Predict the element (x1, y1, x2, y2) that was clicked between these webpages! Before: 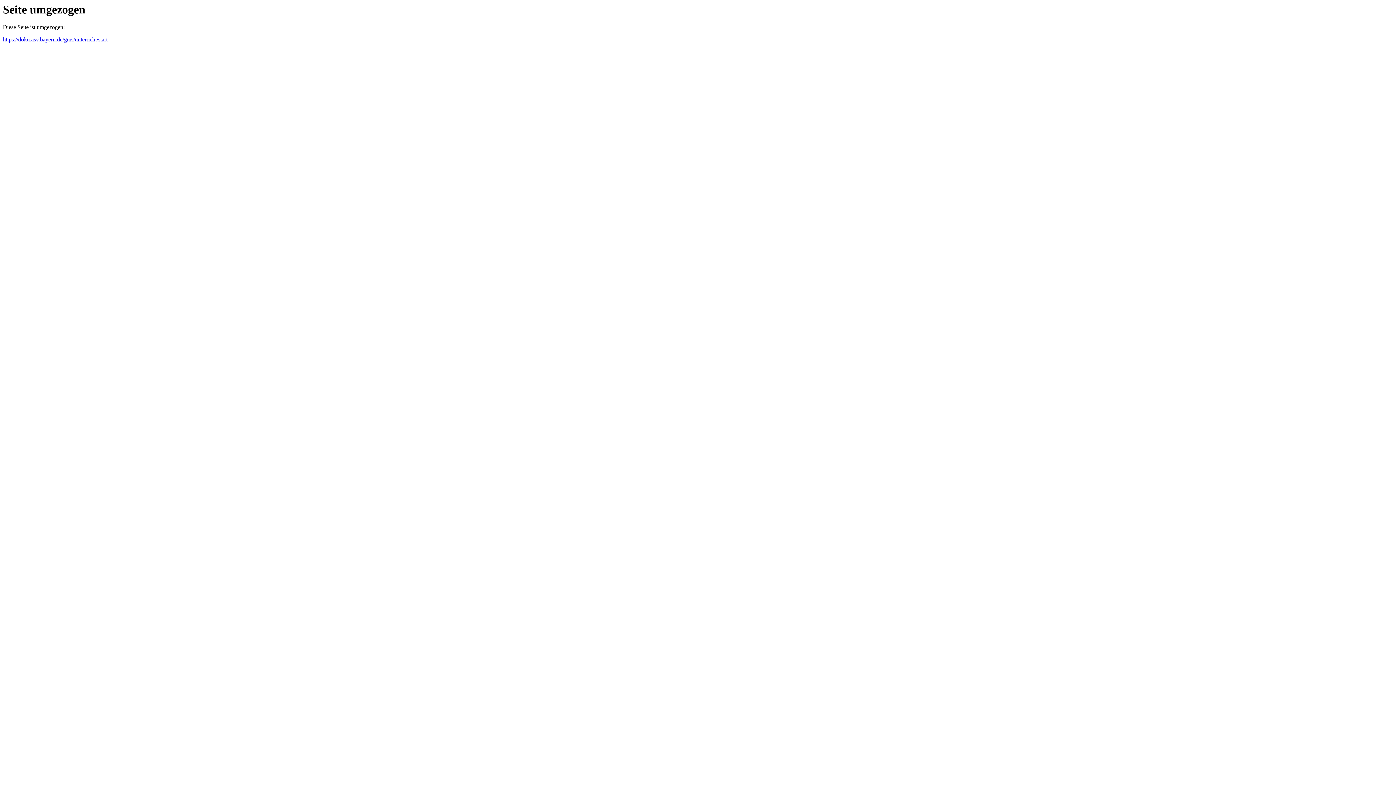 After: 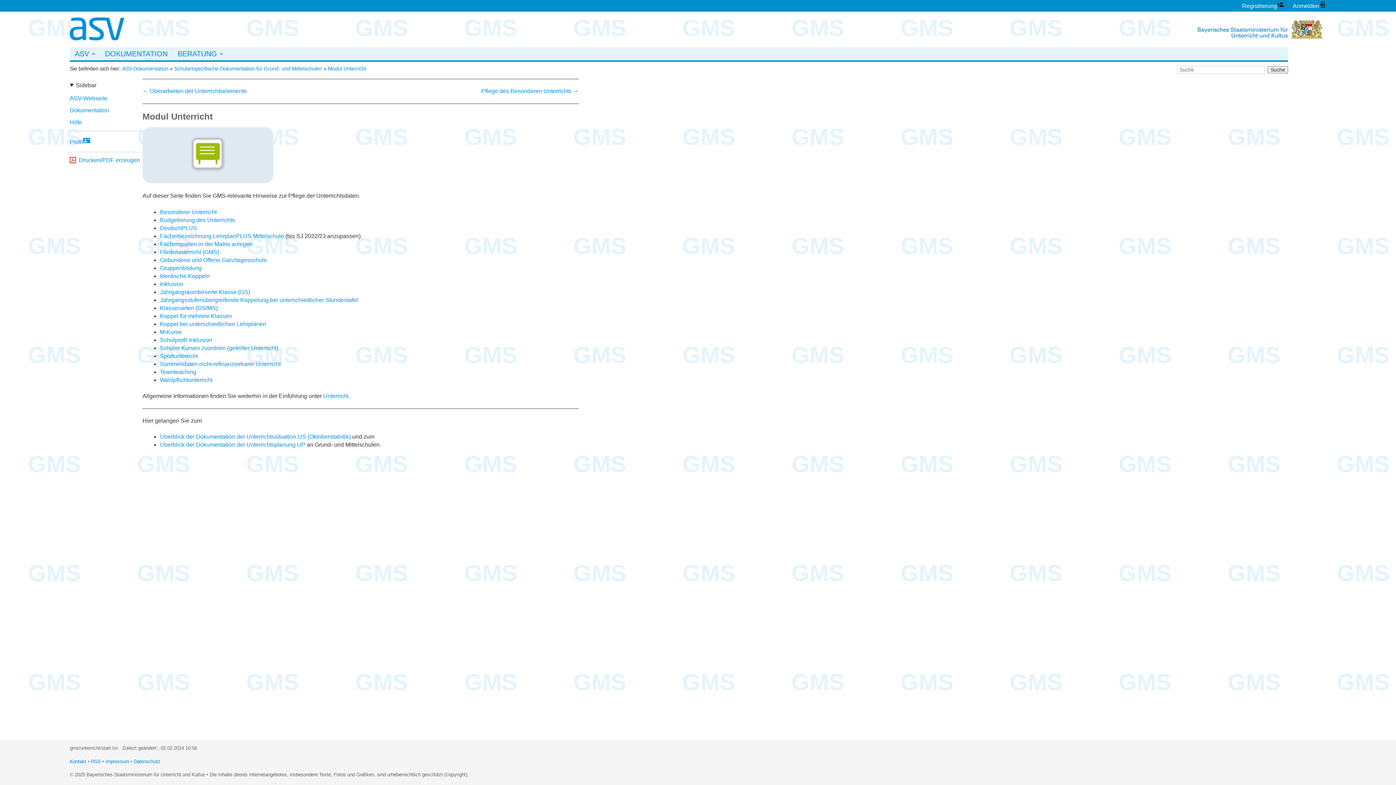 Action: bbox: (2, 36, 107, 42) label: https://doku.asv.bayern.de/gms/unterricht/start